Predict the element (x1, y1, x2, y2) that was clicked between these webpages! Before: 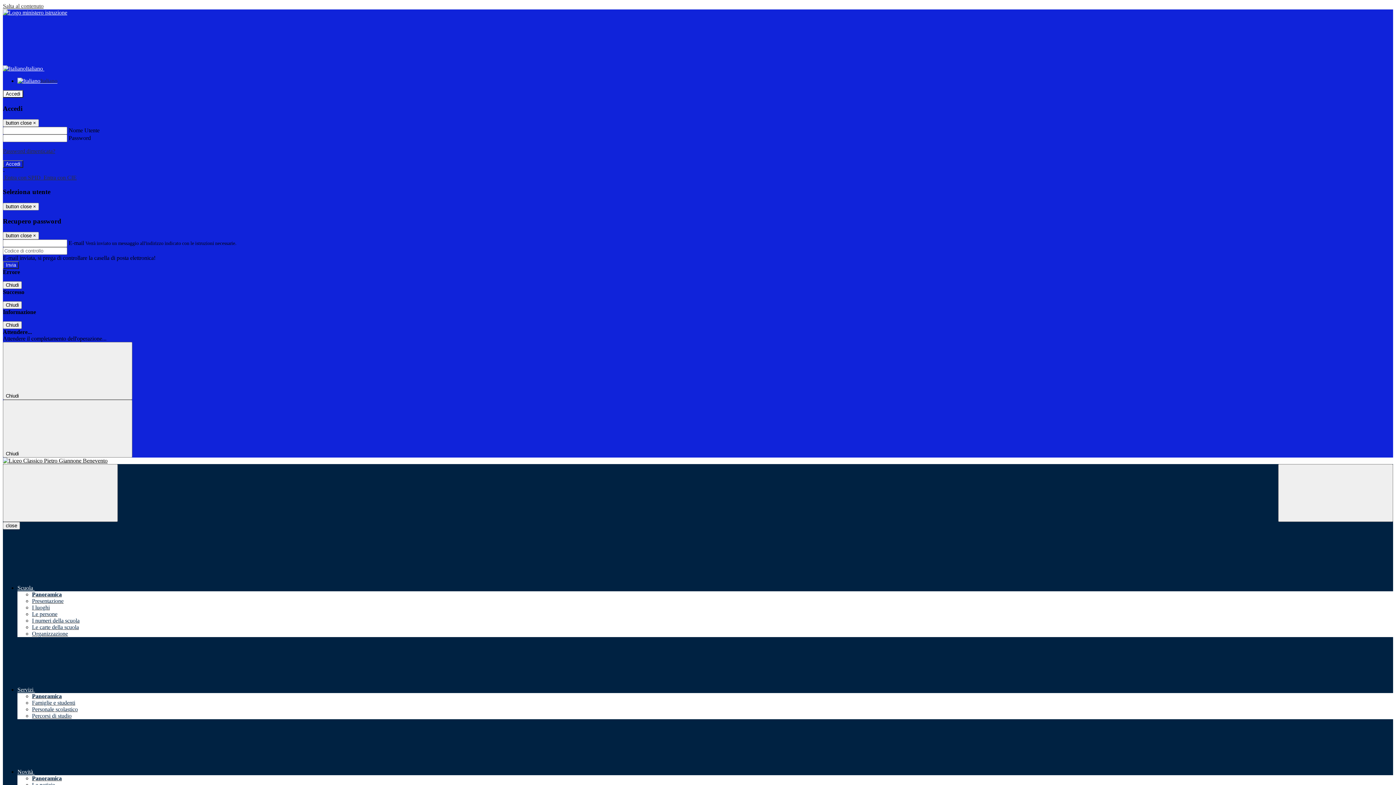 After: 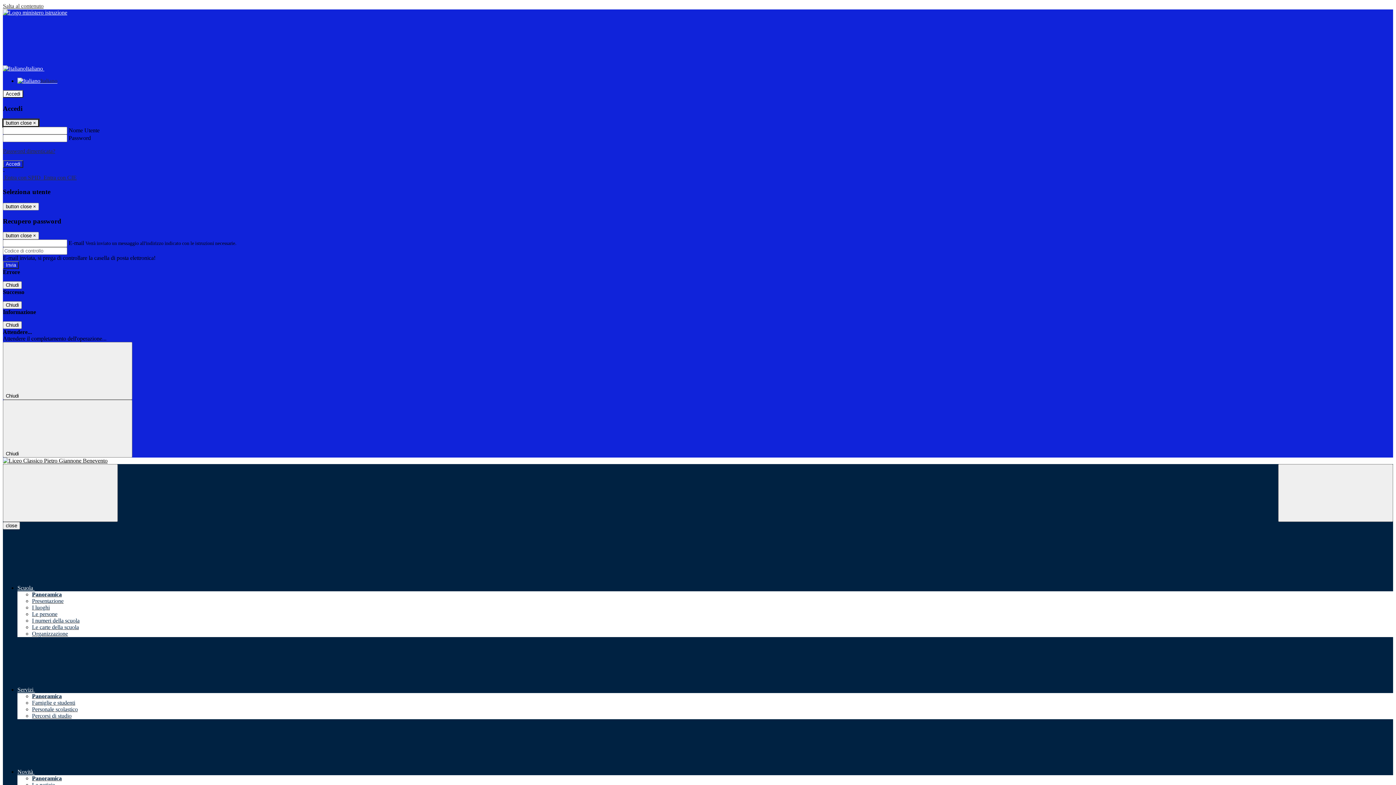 Action: bbox: (2, 119, 38, 127) label: Close